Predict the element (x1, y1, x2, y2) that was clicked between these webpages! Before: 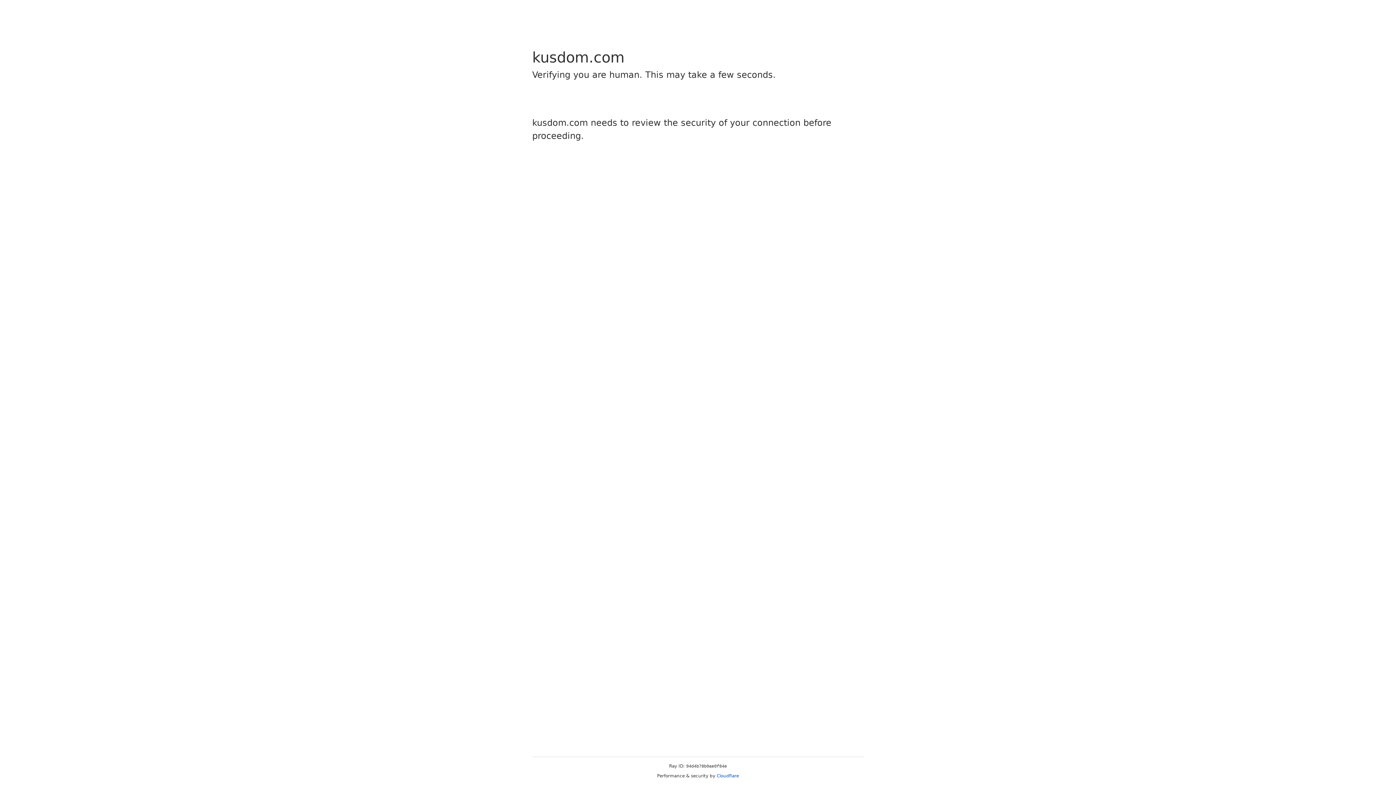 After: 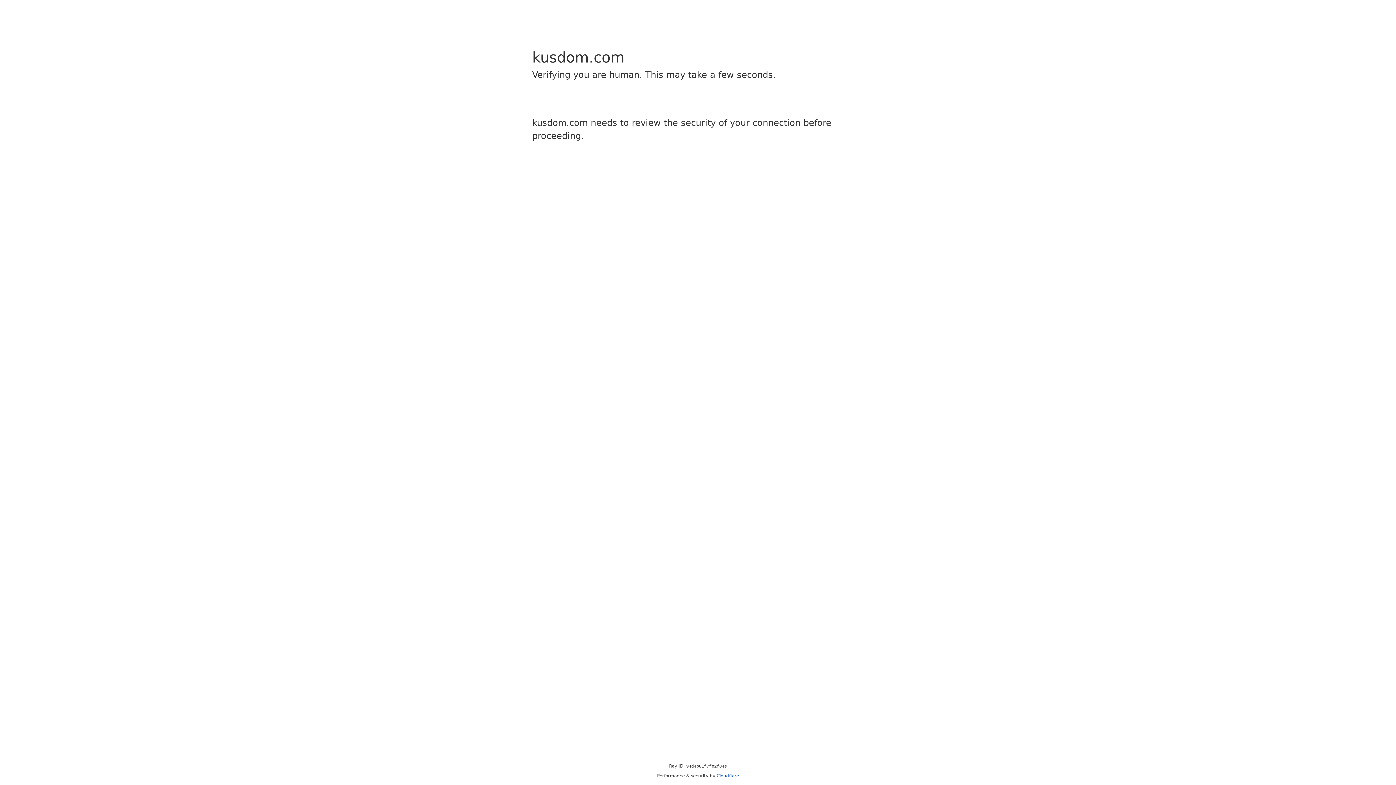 Action: label: Cloudflare bbox: (716, 773, 739, 778)